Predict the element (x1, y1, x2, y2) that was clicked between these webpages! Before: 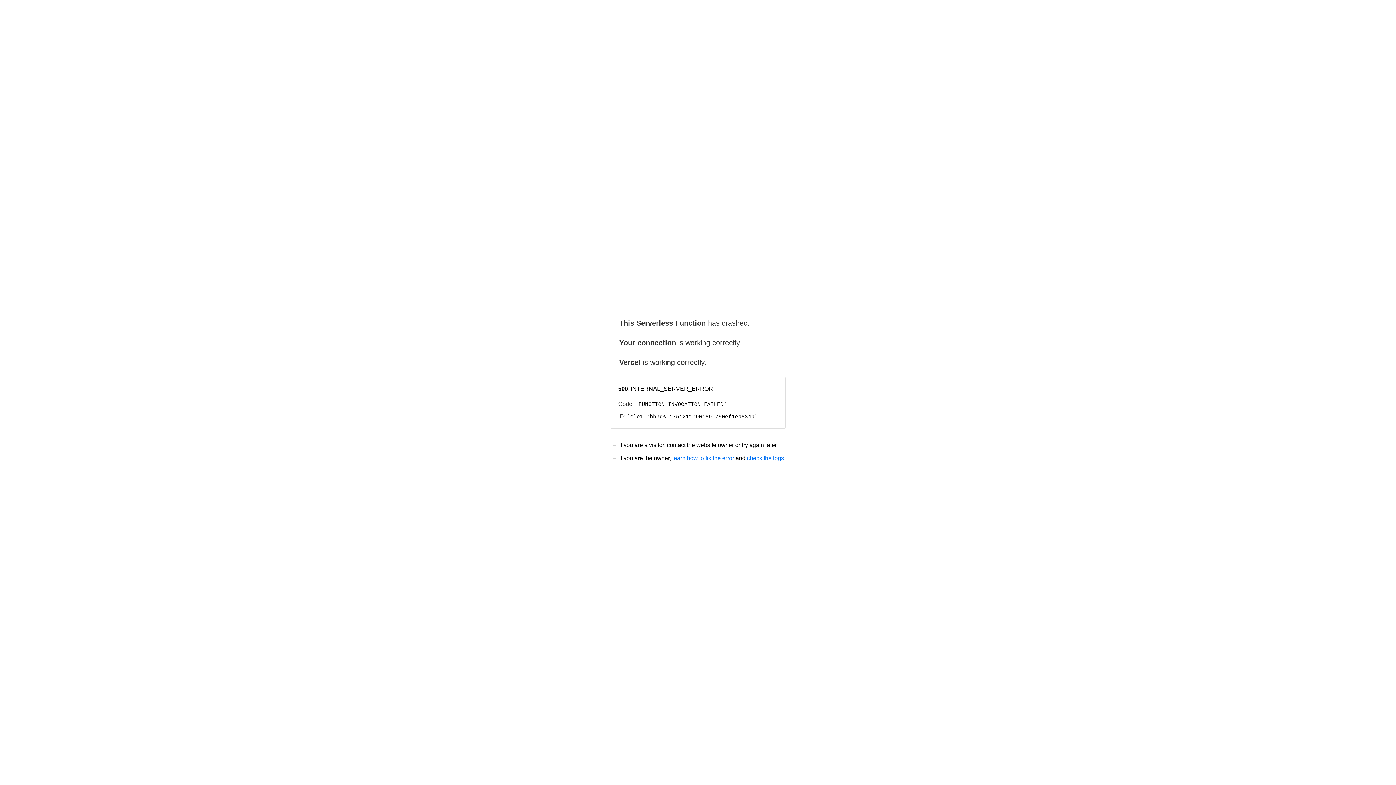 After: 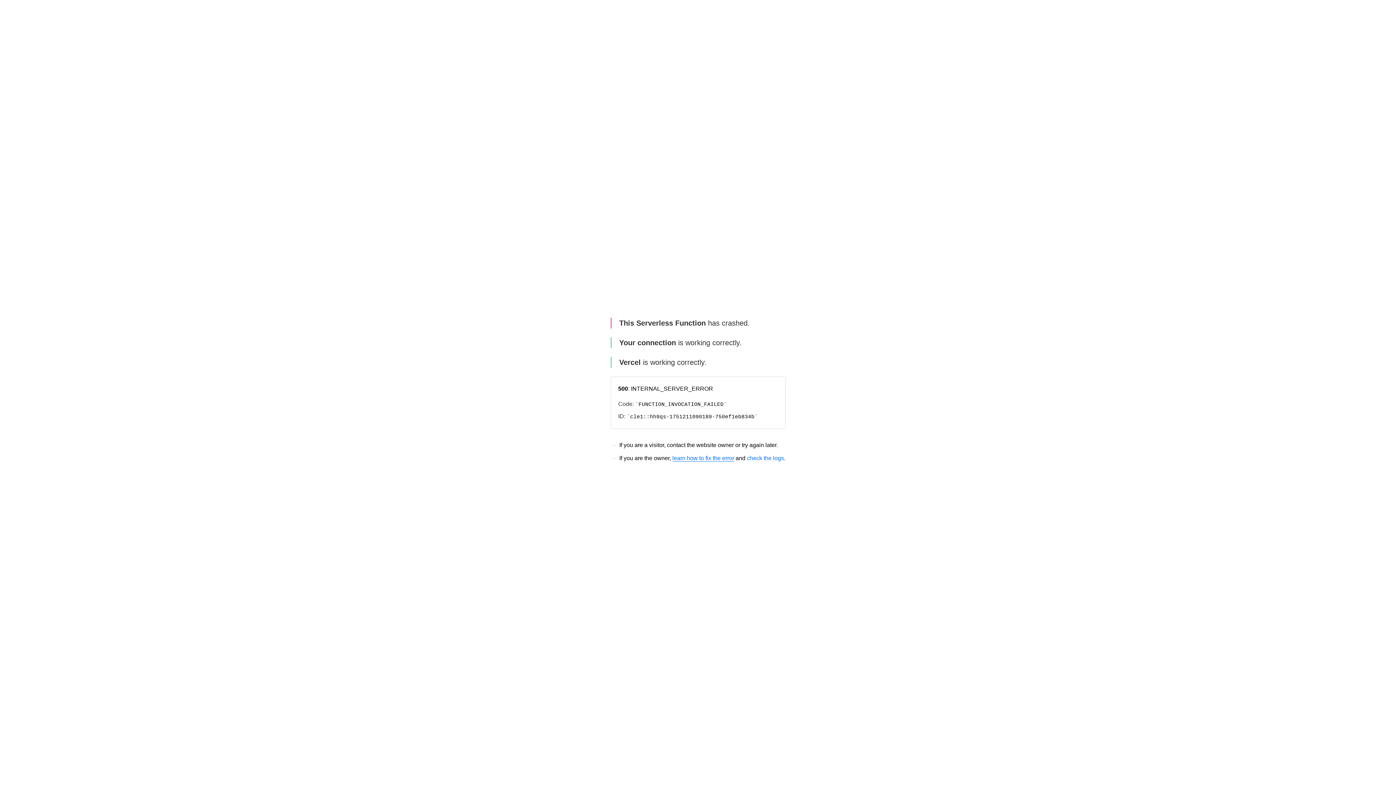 Action: bbox: (672, 455, 734, 461) label: learn how to fix the error